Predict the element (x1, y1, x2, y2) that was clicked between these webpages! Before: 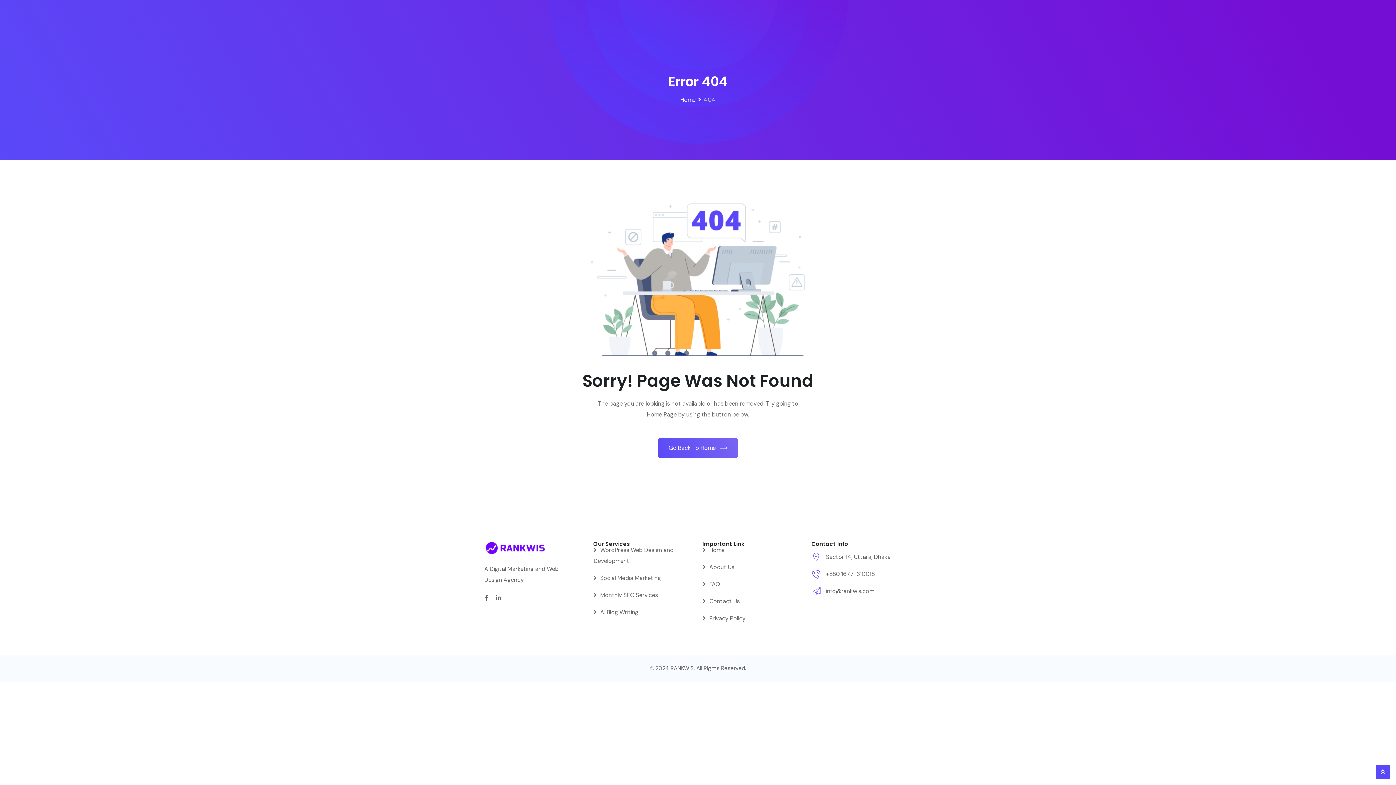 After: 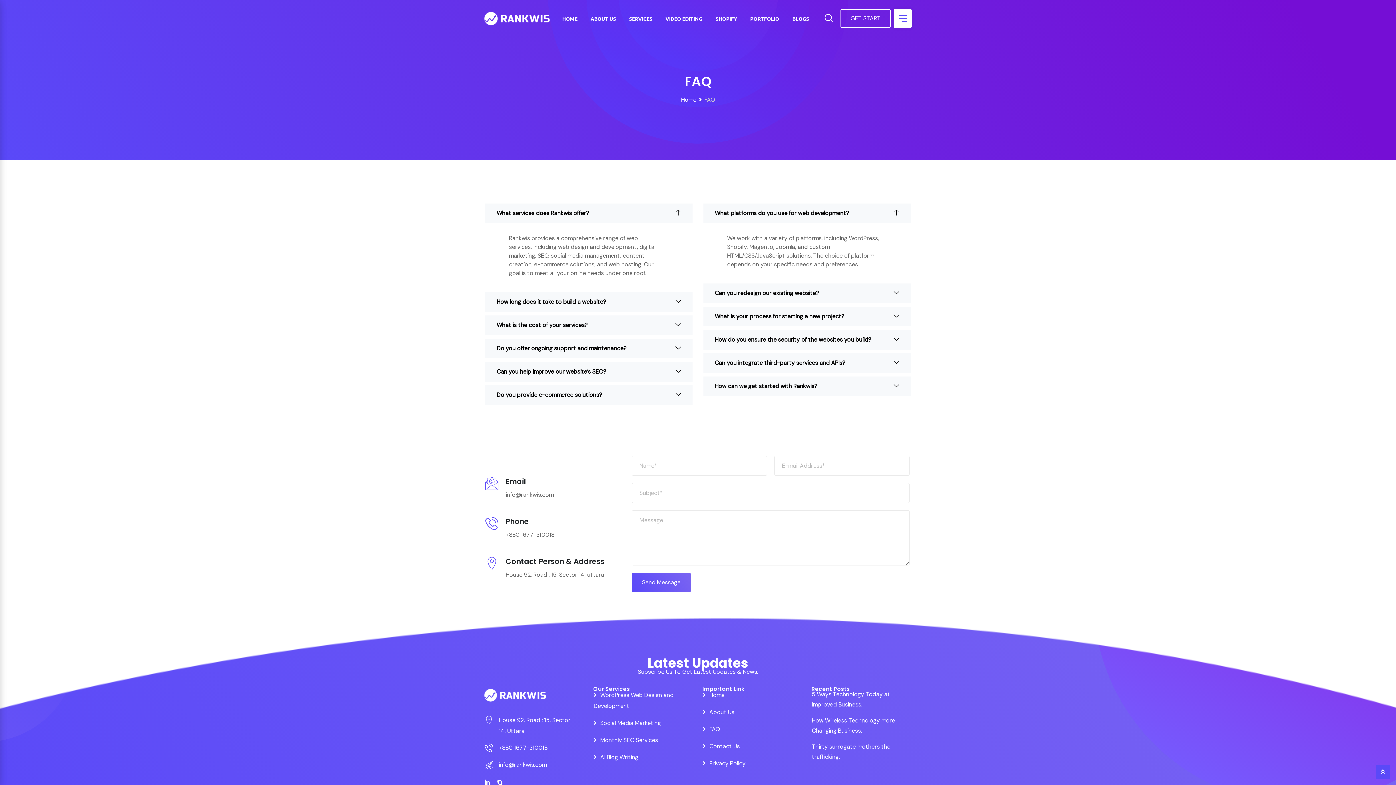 Action: bbox: (702, 580, 720, 588) label: FAQ